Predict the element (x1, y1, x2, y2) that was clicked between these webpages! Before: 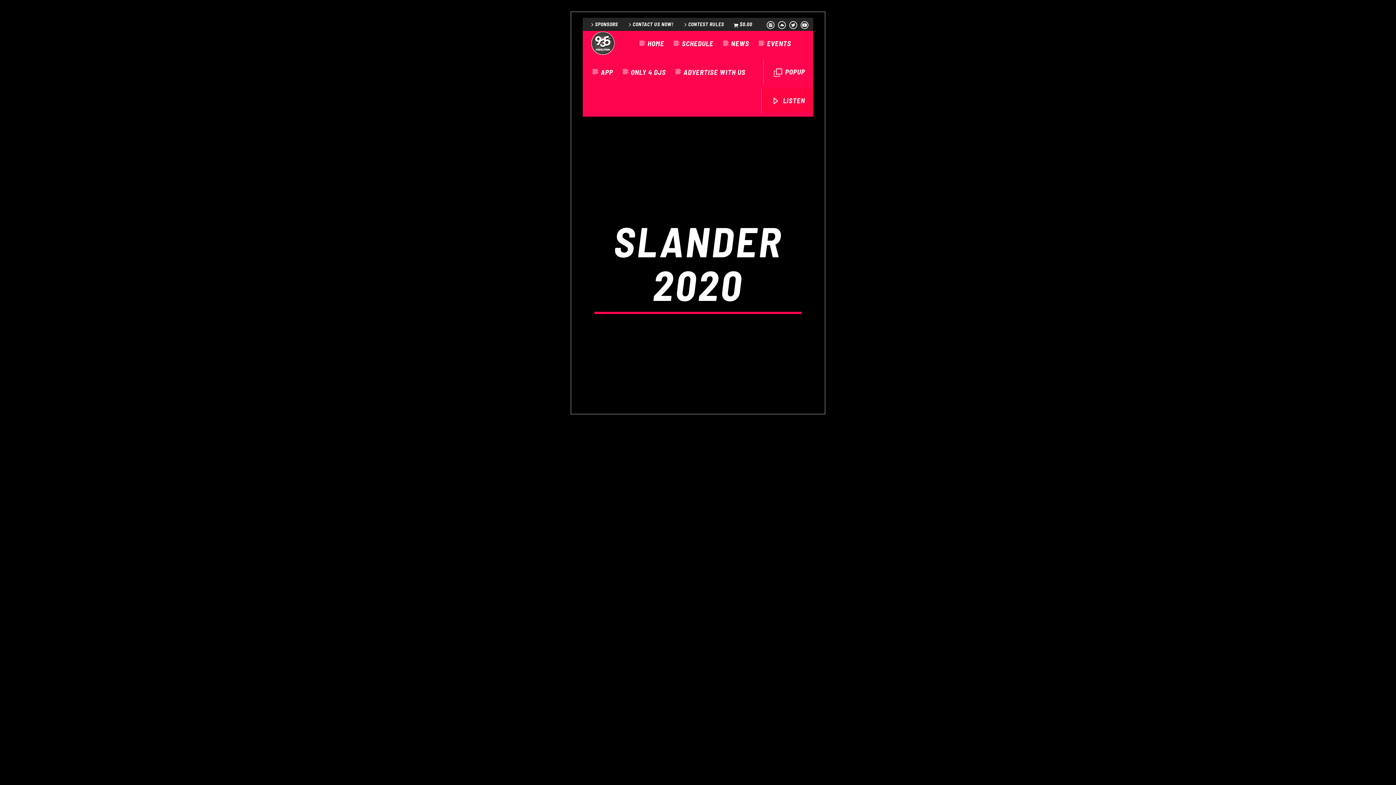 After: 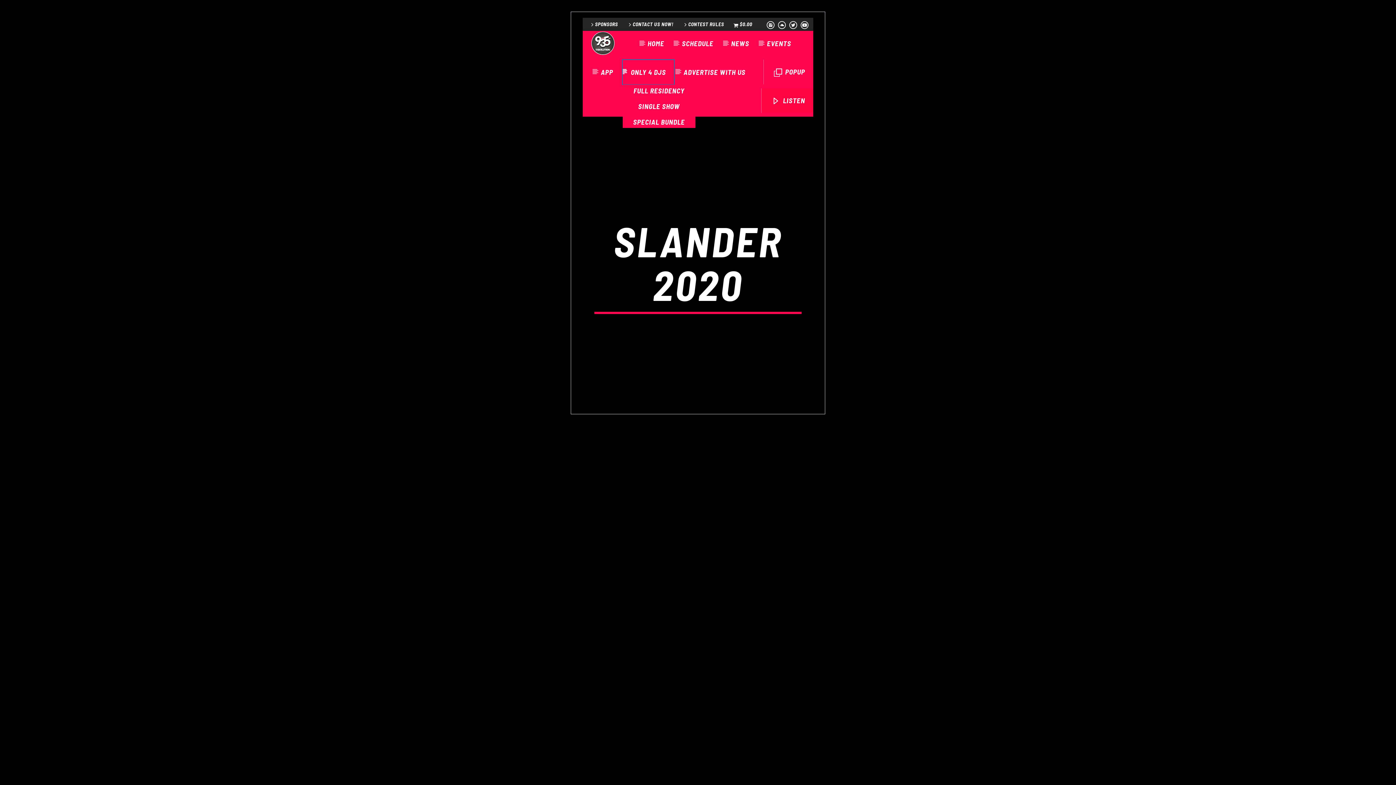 Action: label: ONLY 4 DJS bbox: (622, 59, 674, 84)